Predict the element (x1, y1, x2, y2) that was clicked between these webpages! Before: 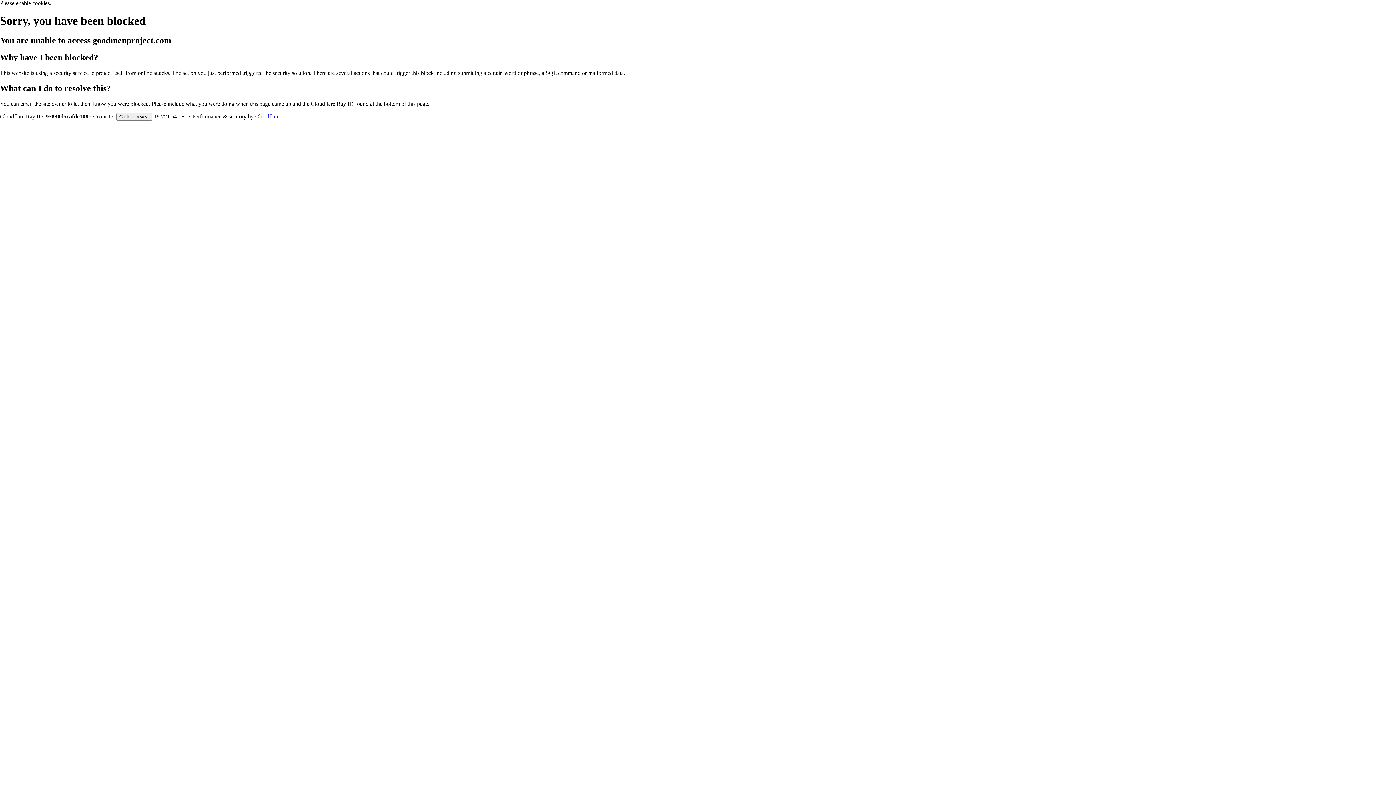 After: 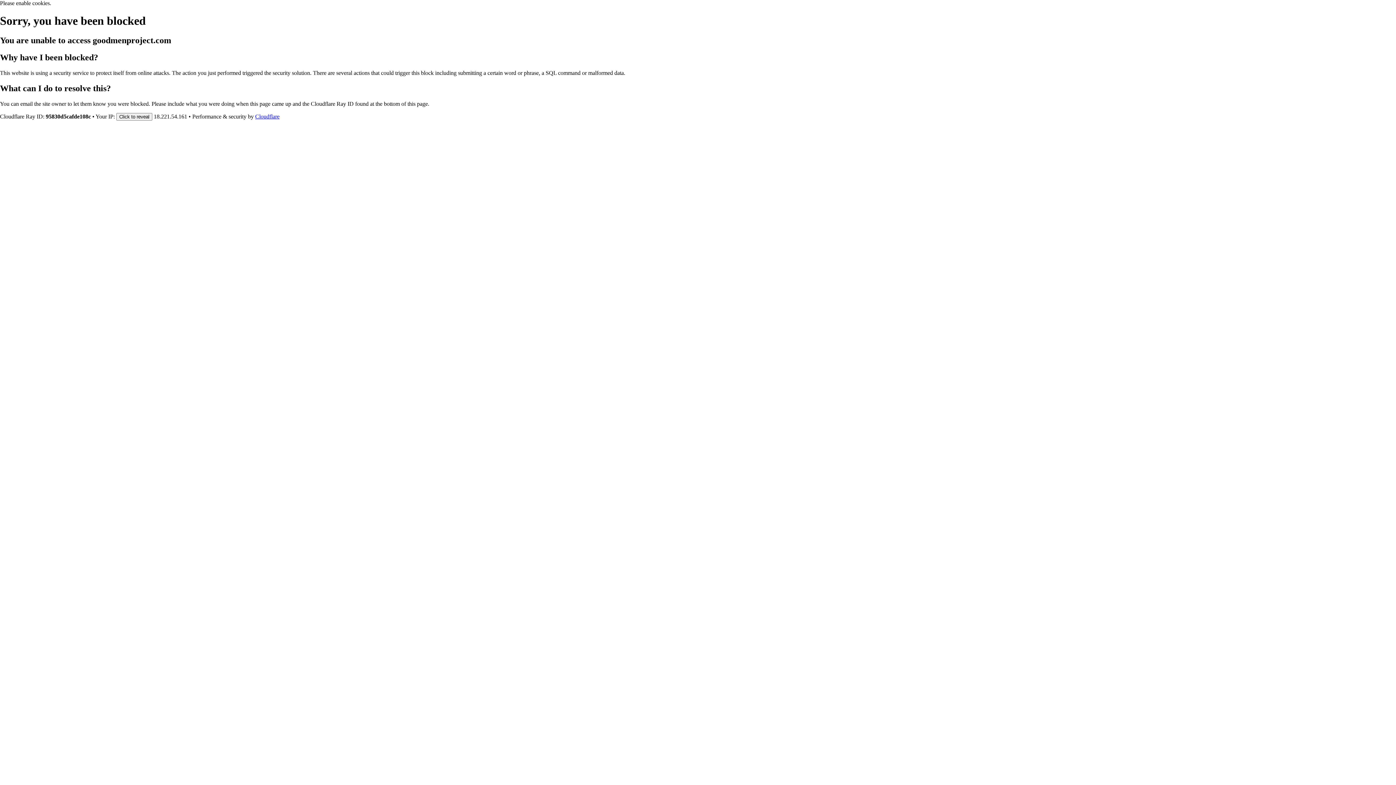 Action: bbox: (255, 113, 279, 119) label: Cloudflare